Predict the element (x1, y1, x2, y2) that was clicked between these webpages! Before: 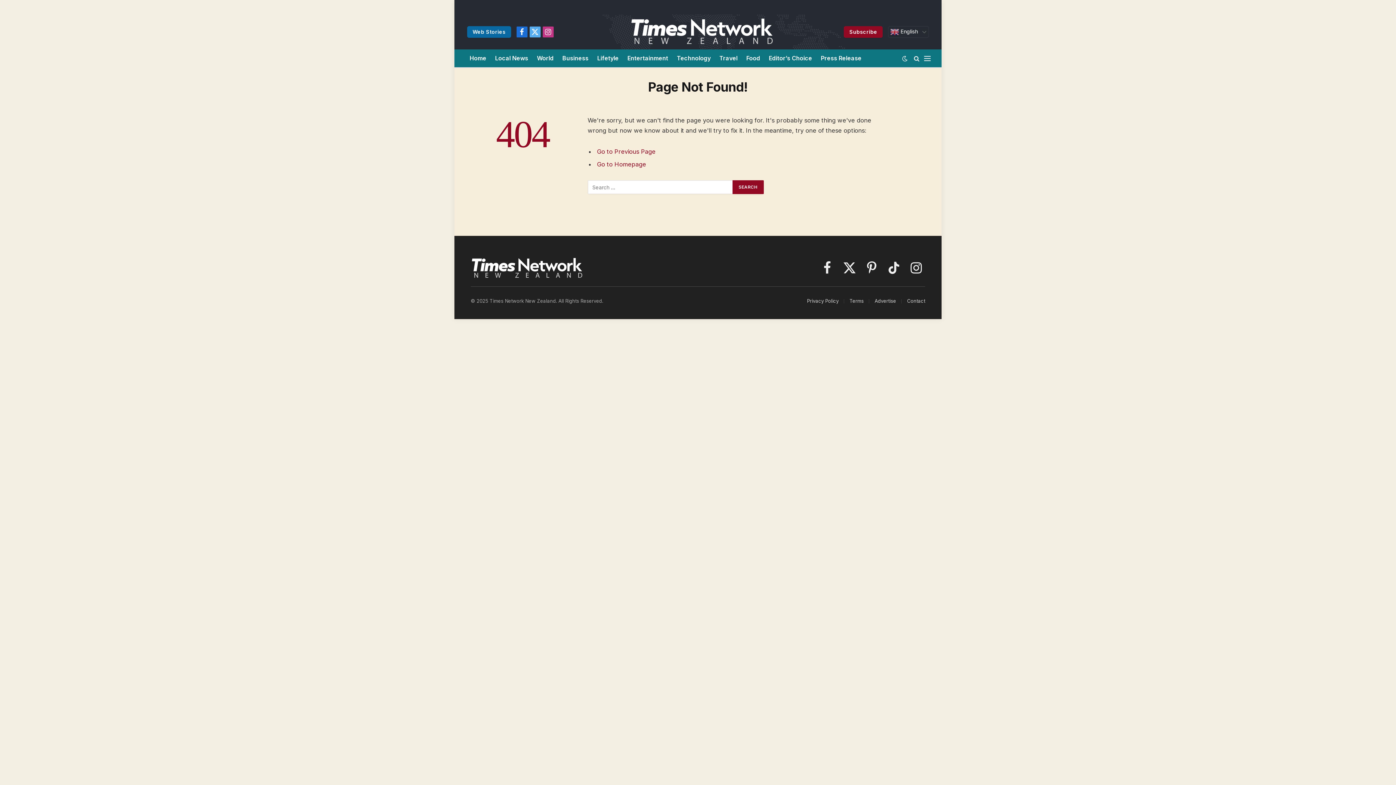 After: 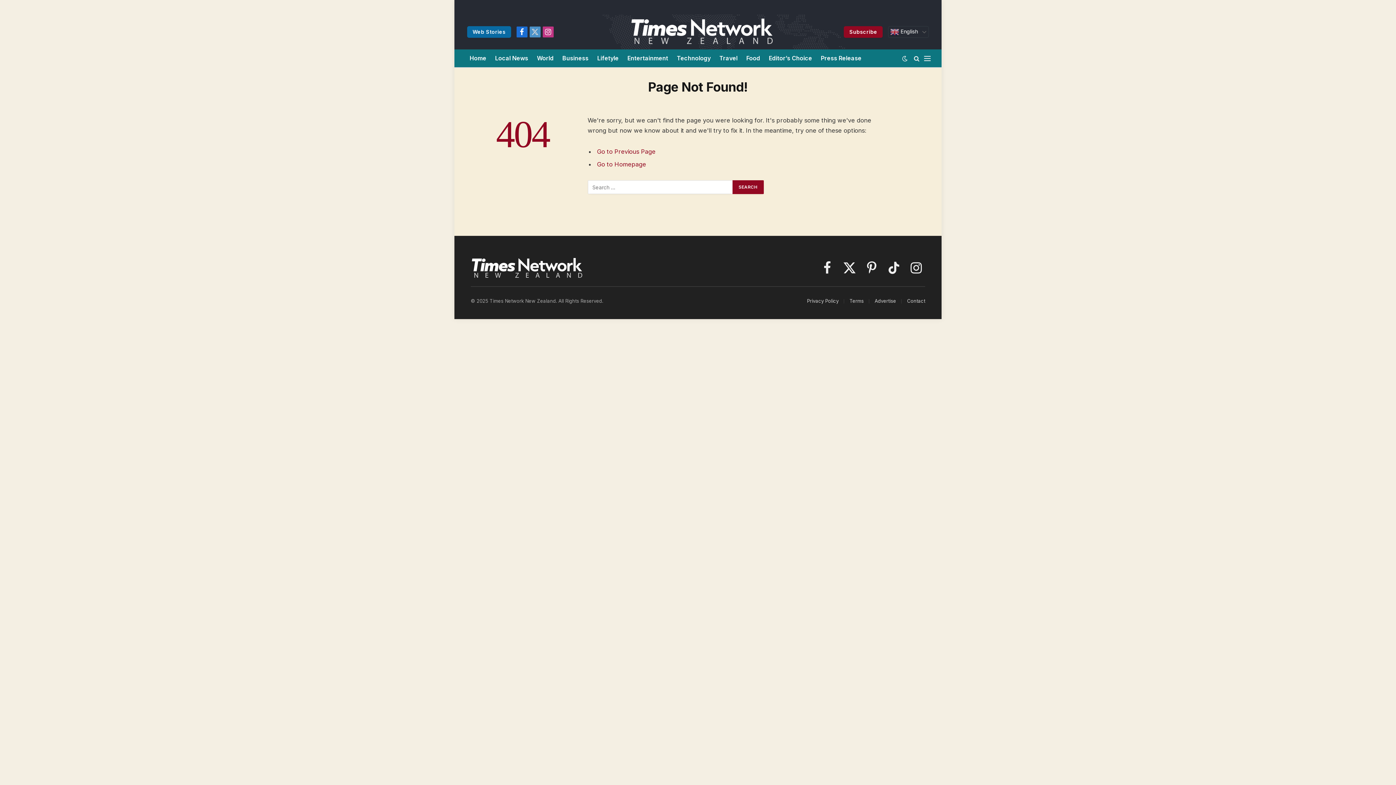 Action: label: X (Twitter) bbox: (529, 26, 540, 37)